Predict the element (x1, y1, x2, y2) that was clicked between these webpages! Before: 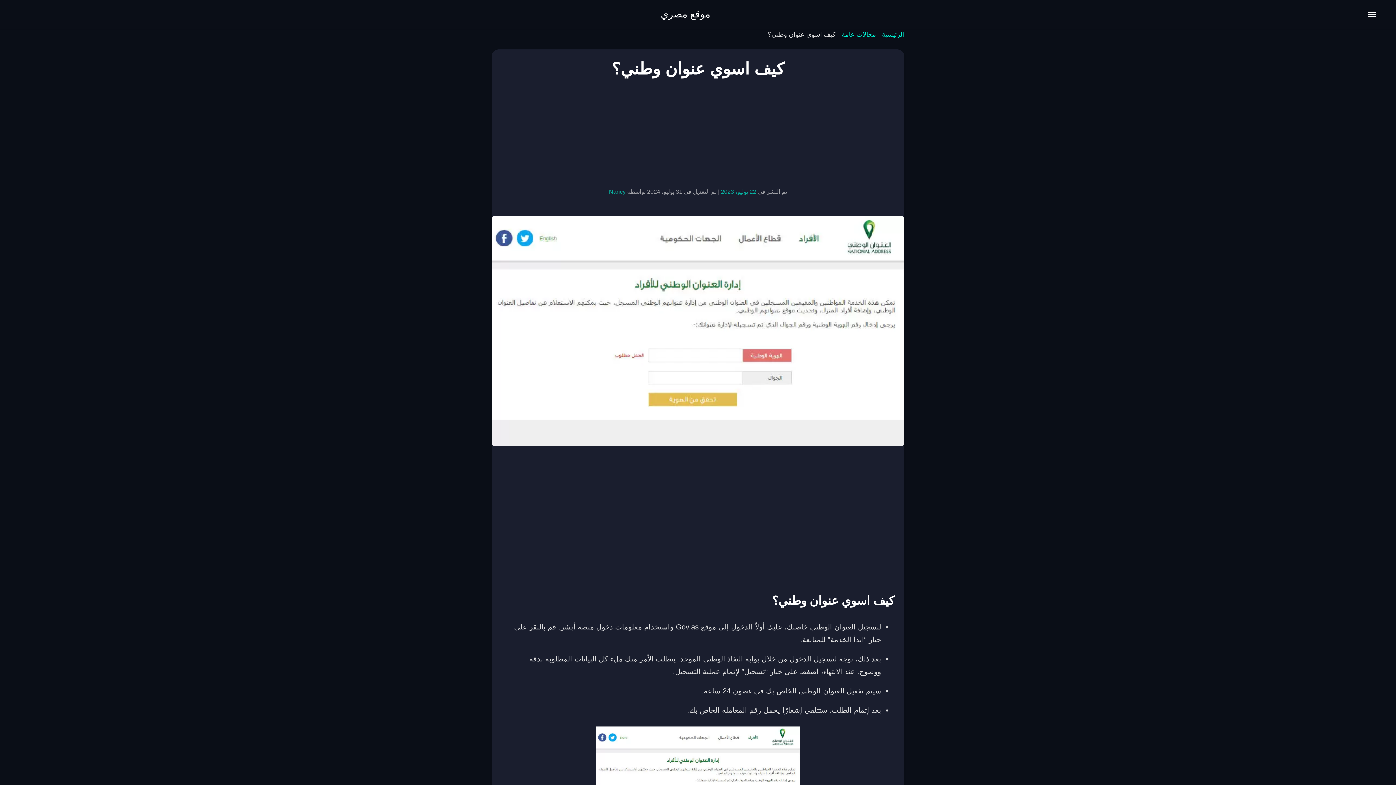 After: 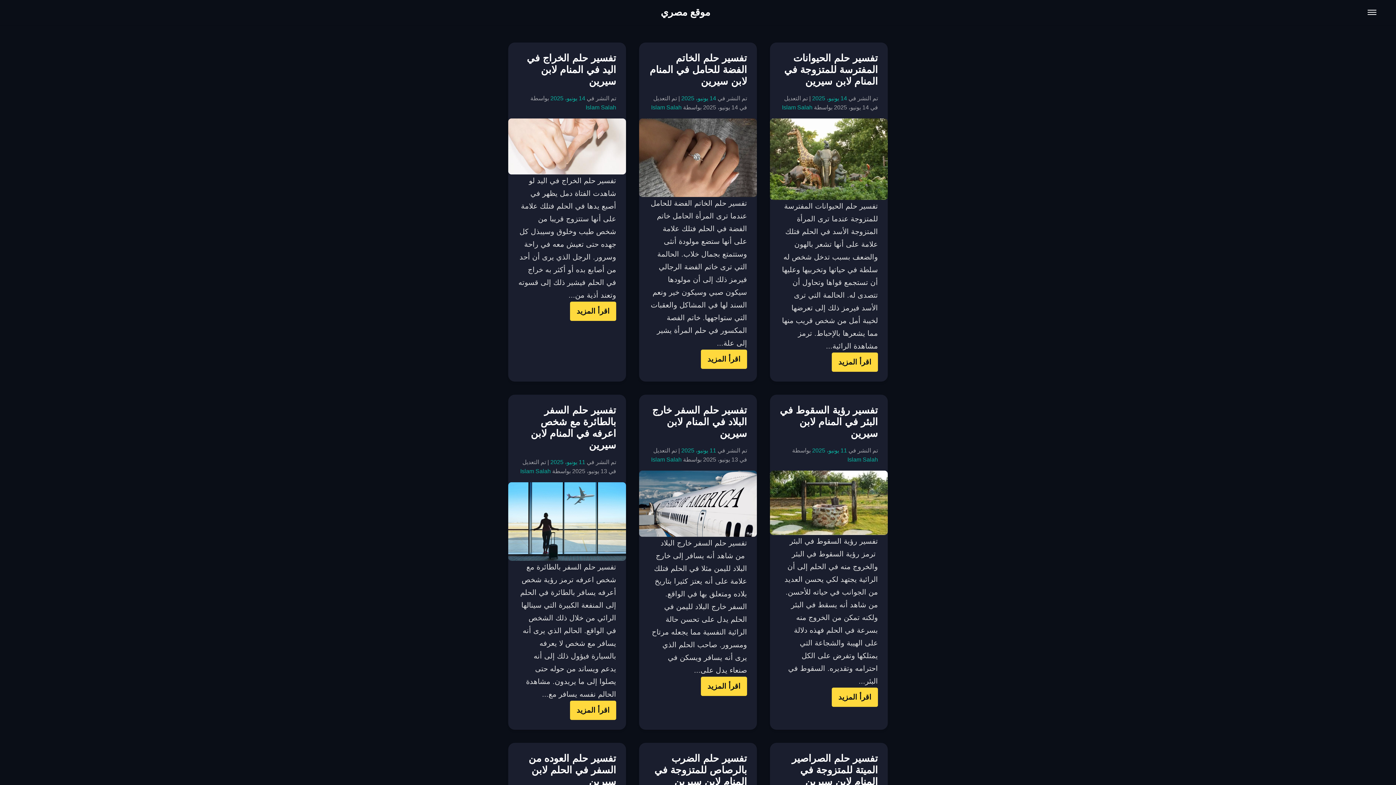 Action: label: موقع مصري bbox: (660, 8, 710, 19)